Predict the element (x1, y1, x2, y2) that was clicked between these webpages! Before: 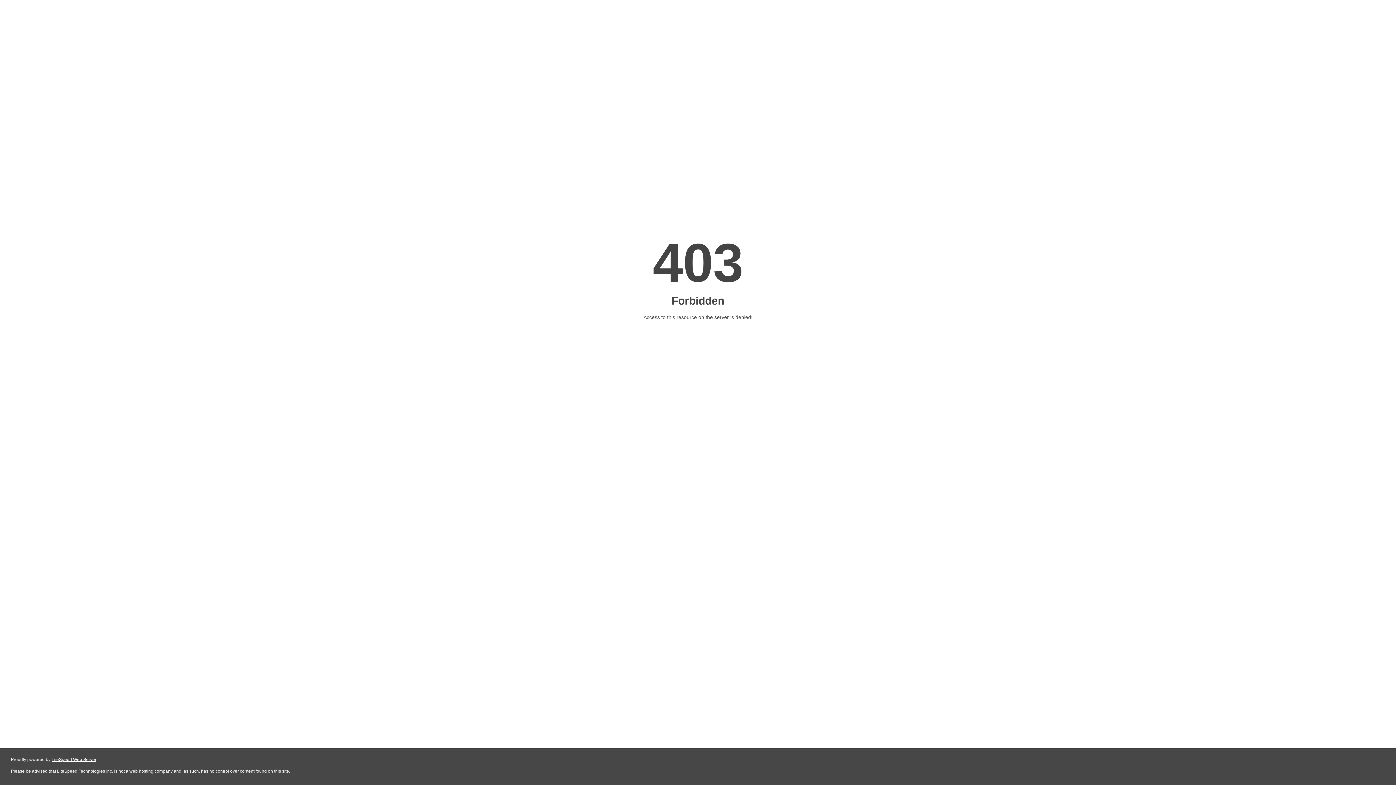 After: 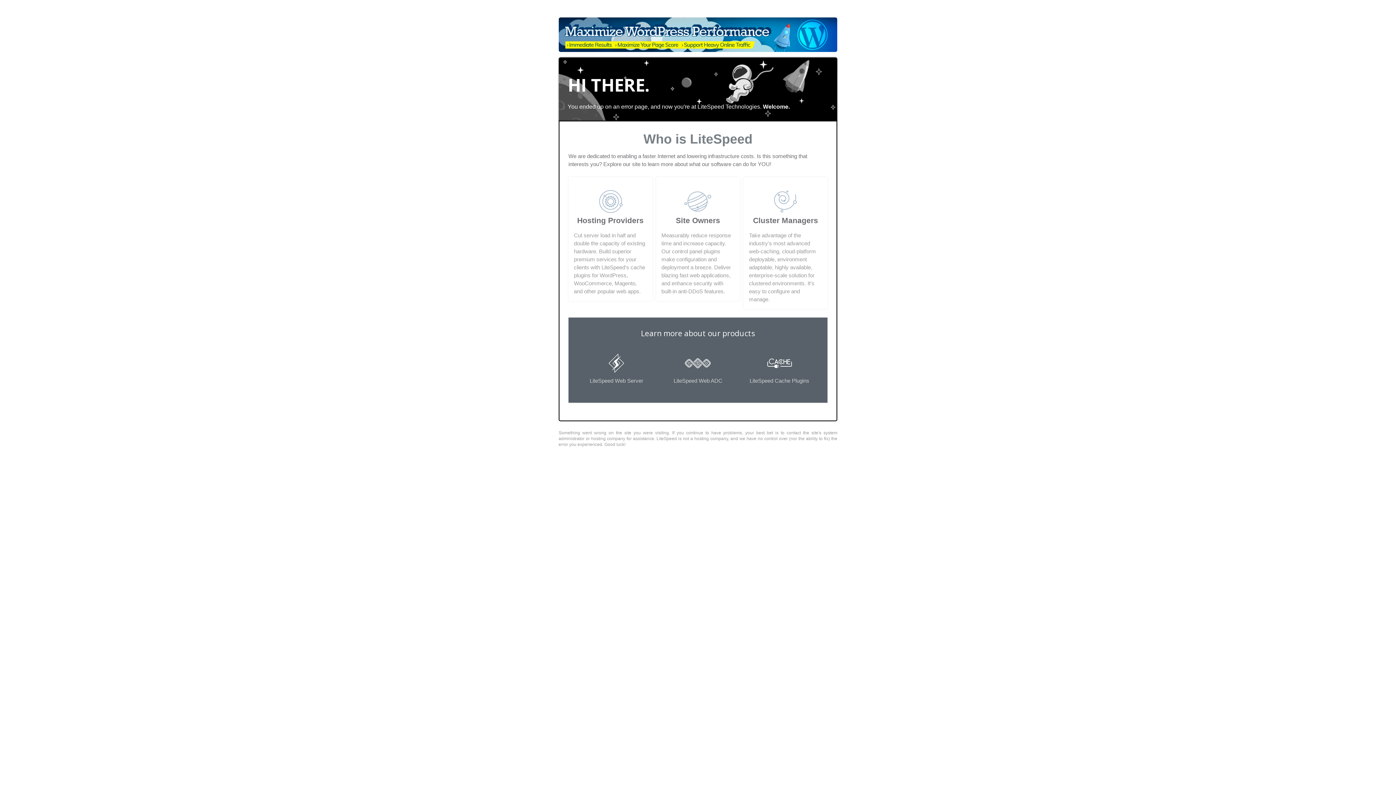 Action: label: LiteSpeed Web Server bbox: (51, 757, 96, 762)